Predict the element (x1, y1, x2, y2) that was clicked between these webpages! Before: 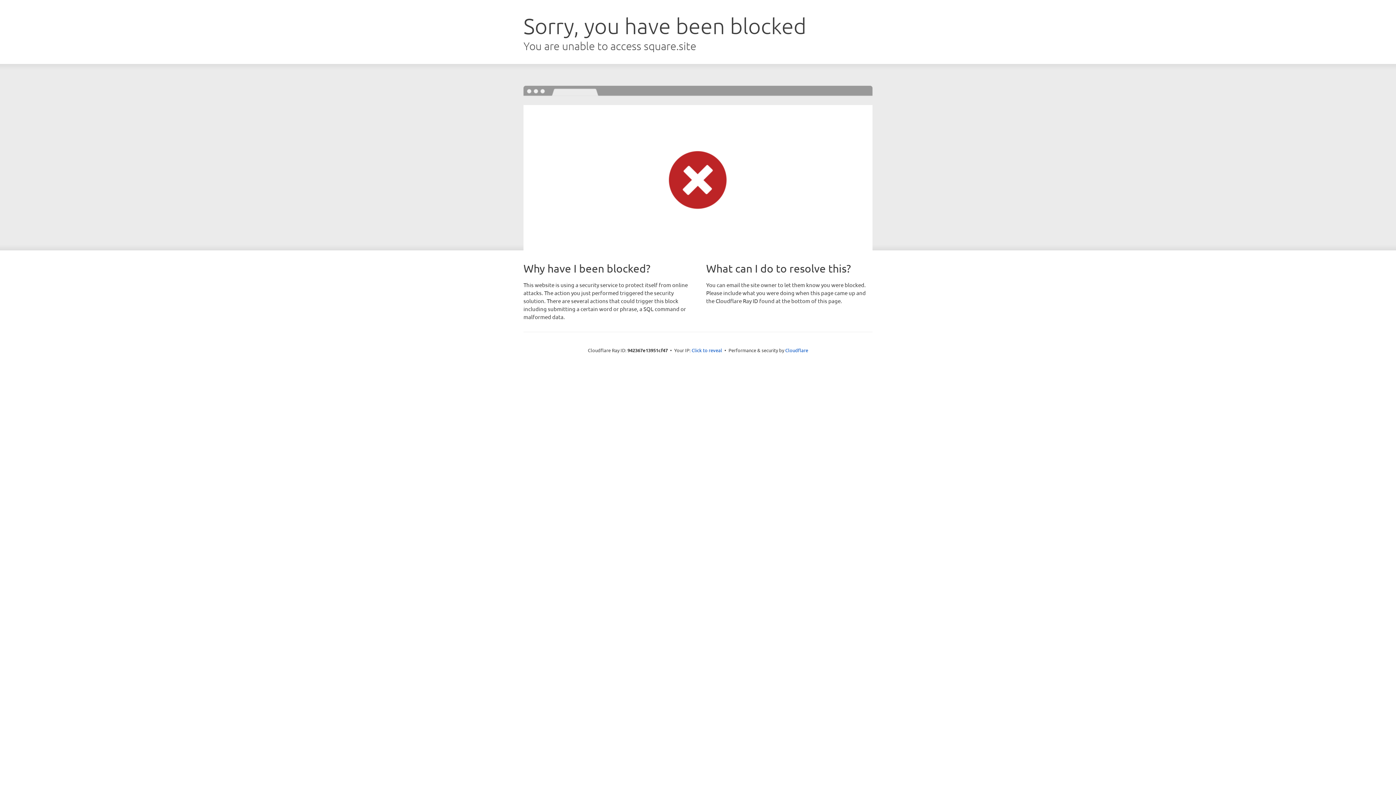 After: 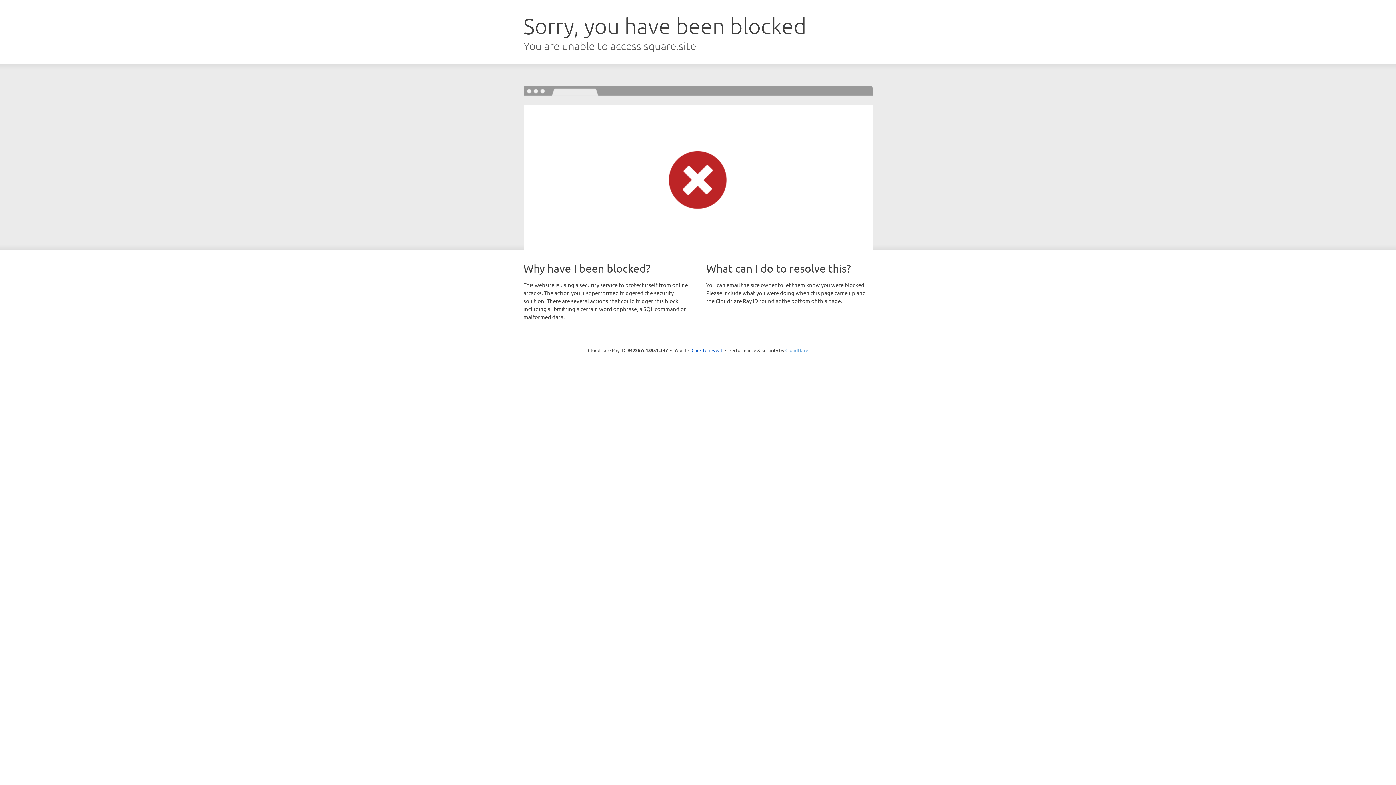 Action: bbox: (785, 347, 808, 353) label: Cloudflare